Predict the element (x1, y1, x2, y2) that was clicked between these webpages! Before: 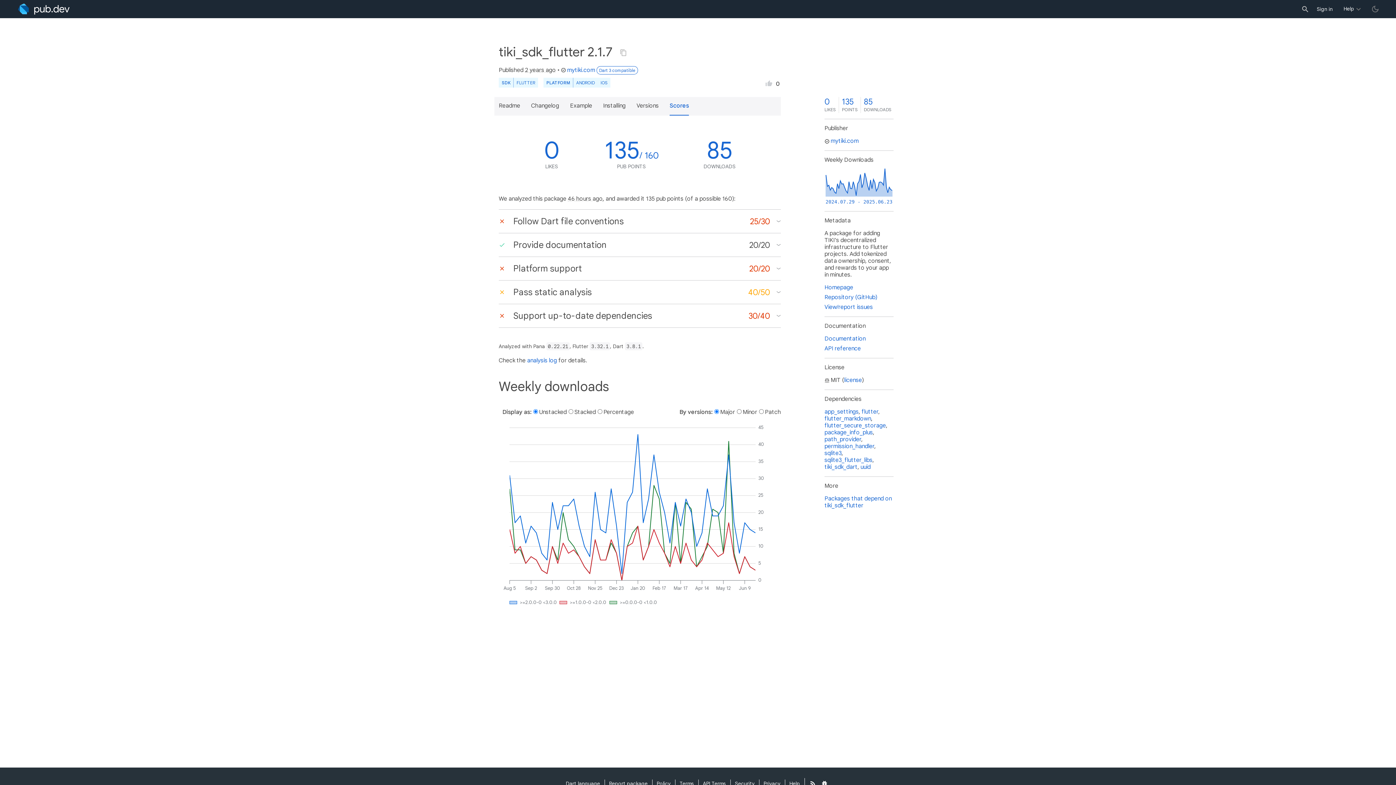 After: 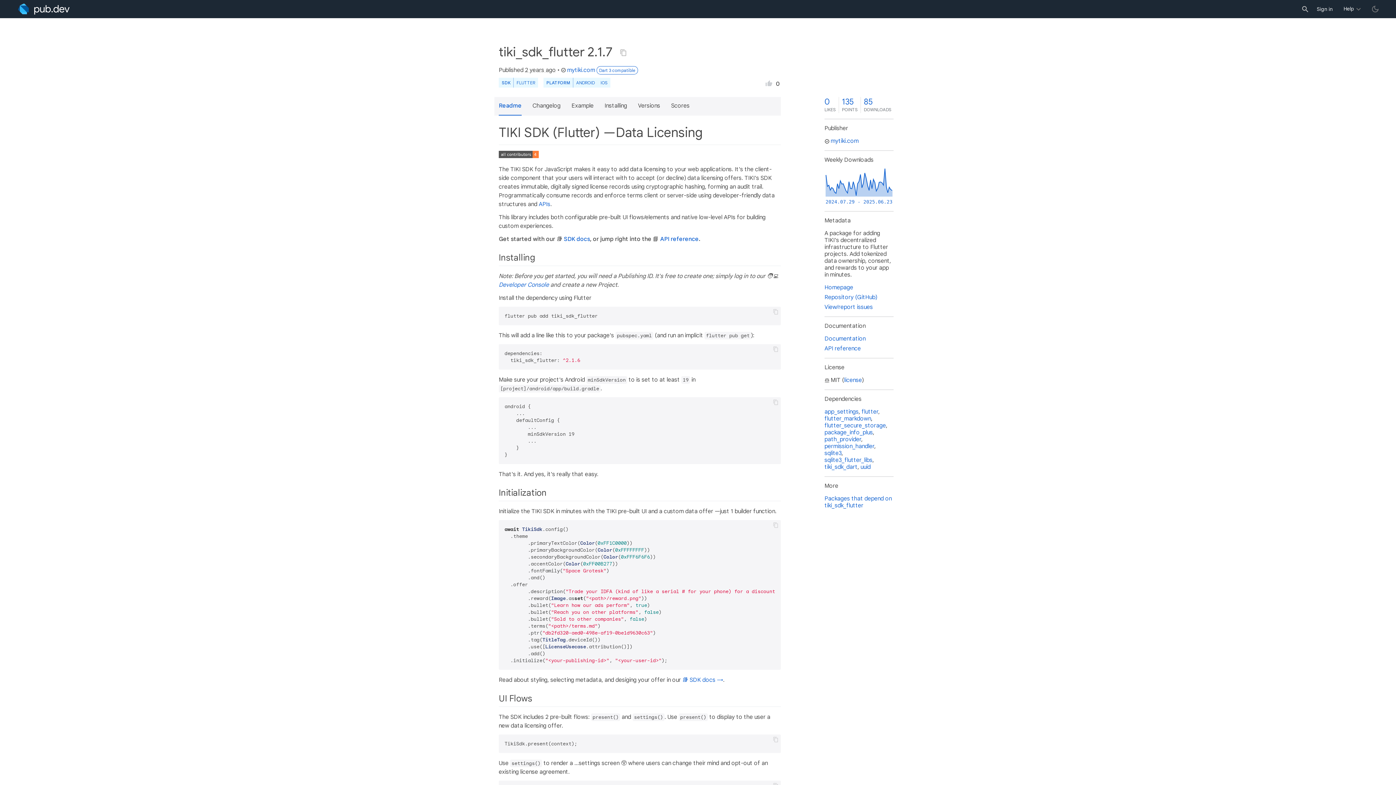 Action: label: Readme bbox: (498, 97, 520, 115)